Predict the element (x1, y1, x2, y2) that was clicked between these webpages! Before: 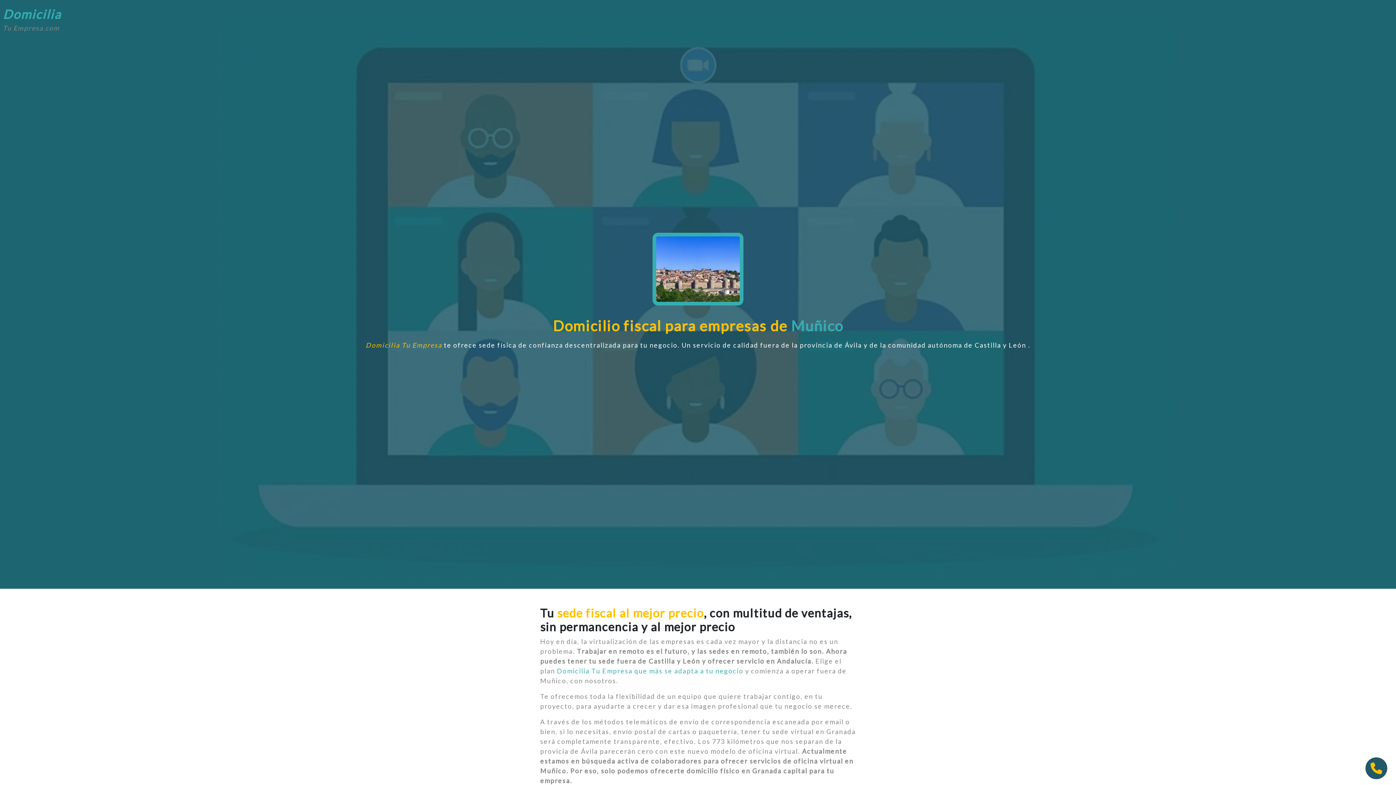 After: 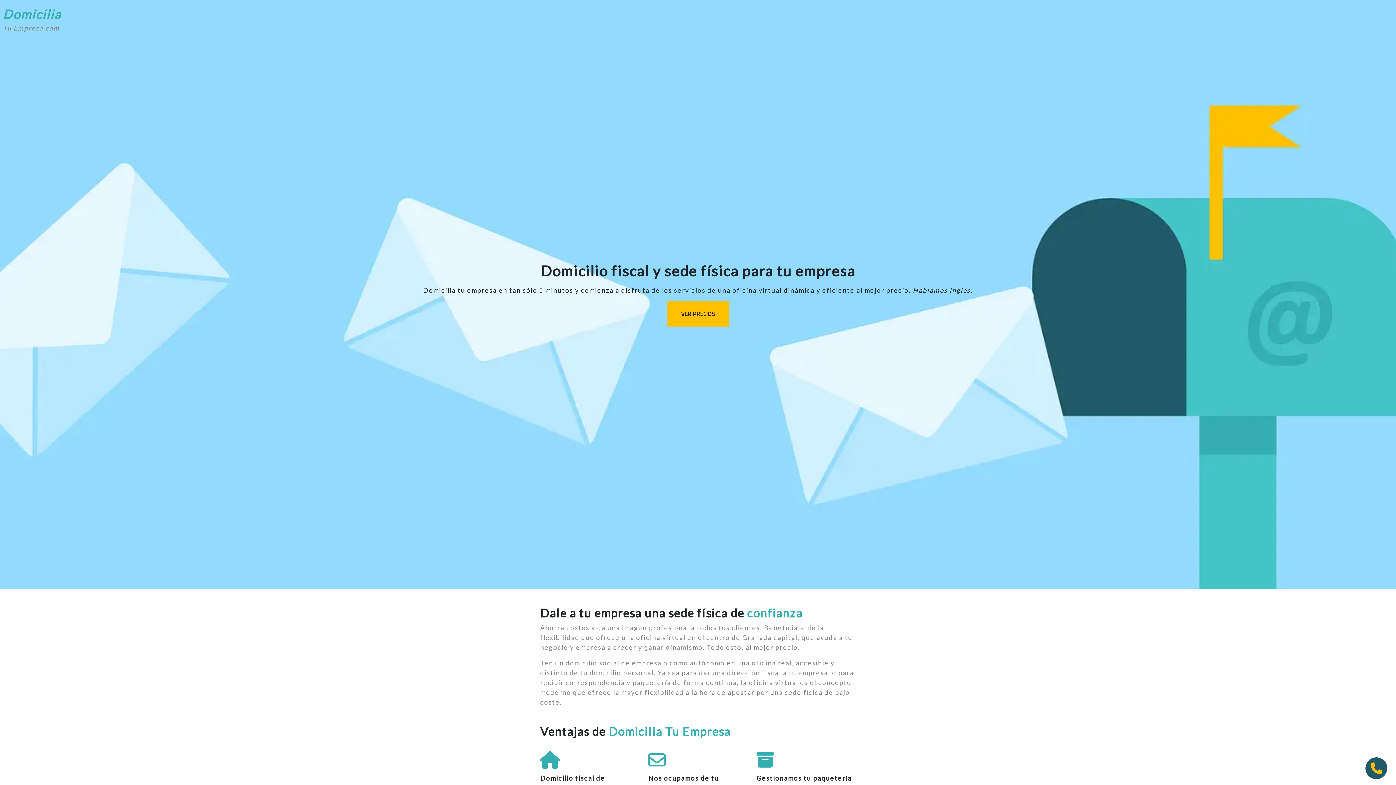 Action: label: Domicilia

Tu Empresa.com bbox: (2, 2, 61, 34)